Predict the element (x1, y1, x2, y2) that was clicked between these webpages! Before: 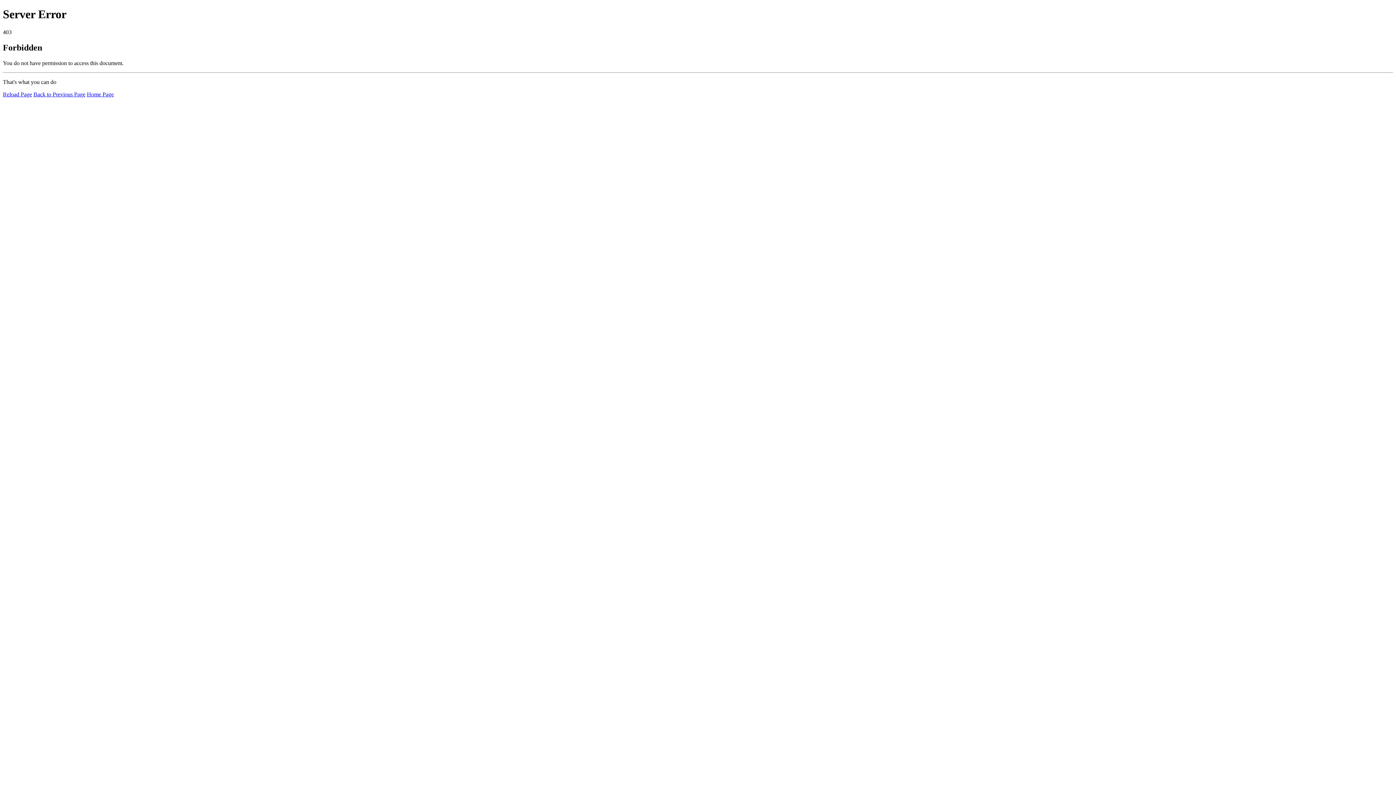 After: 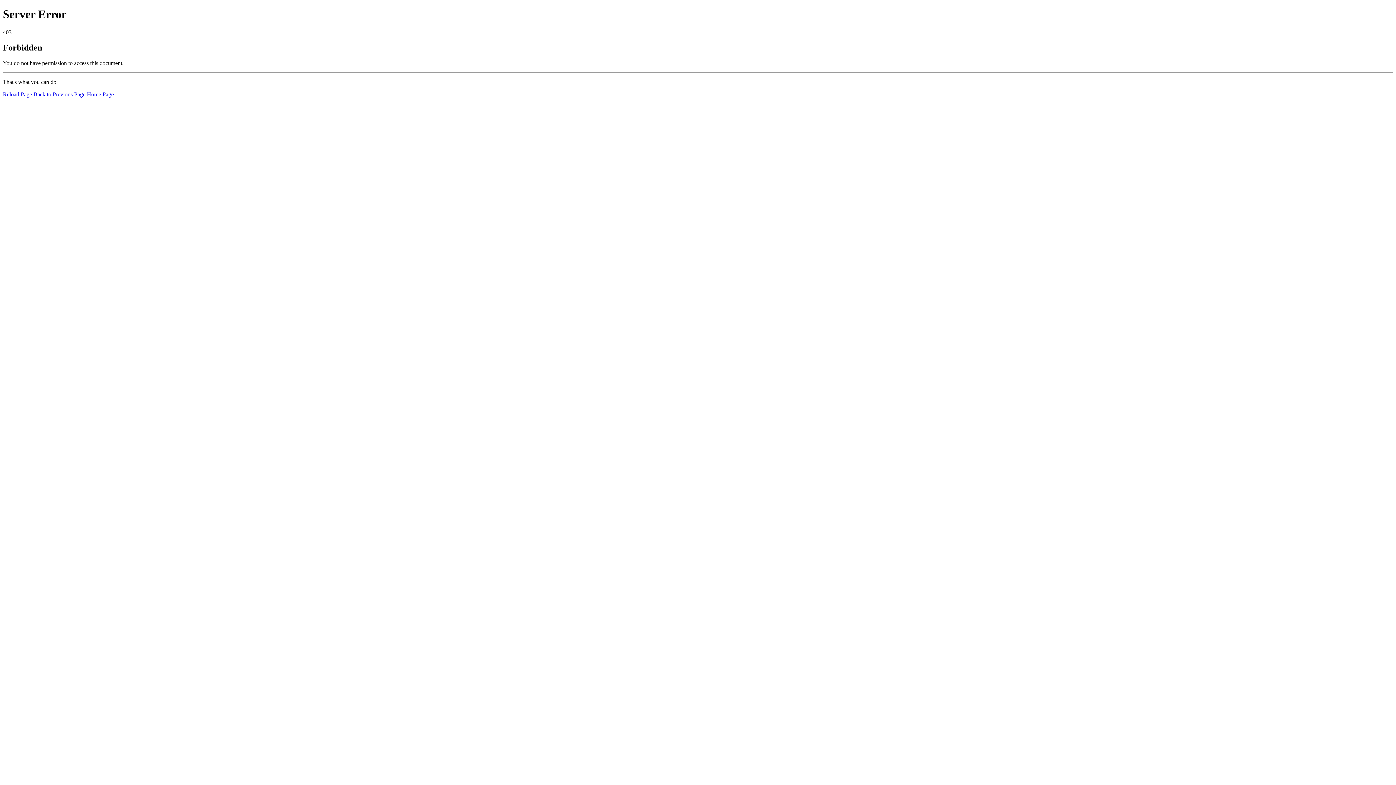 Action: bbox: (2, 91, 32, 97) label: Reload Page